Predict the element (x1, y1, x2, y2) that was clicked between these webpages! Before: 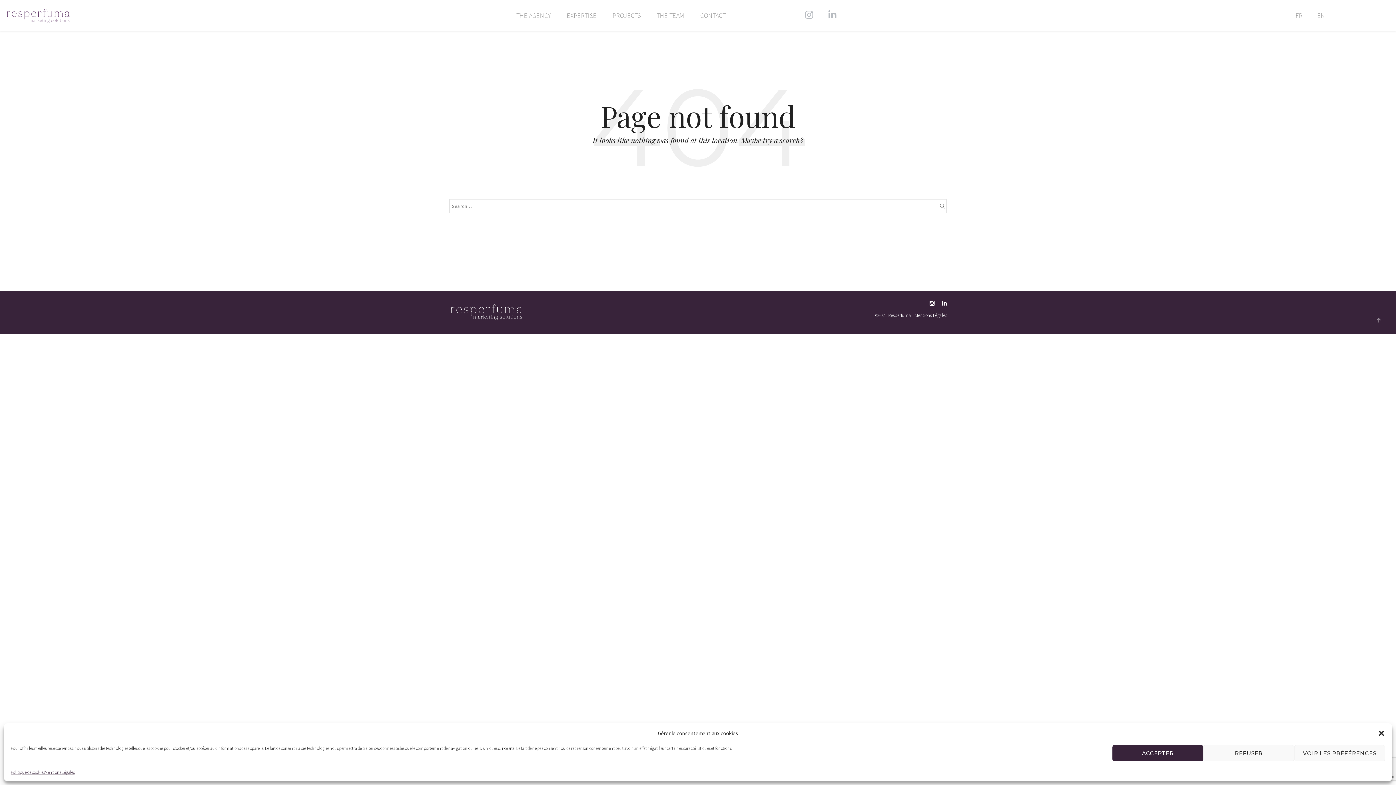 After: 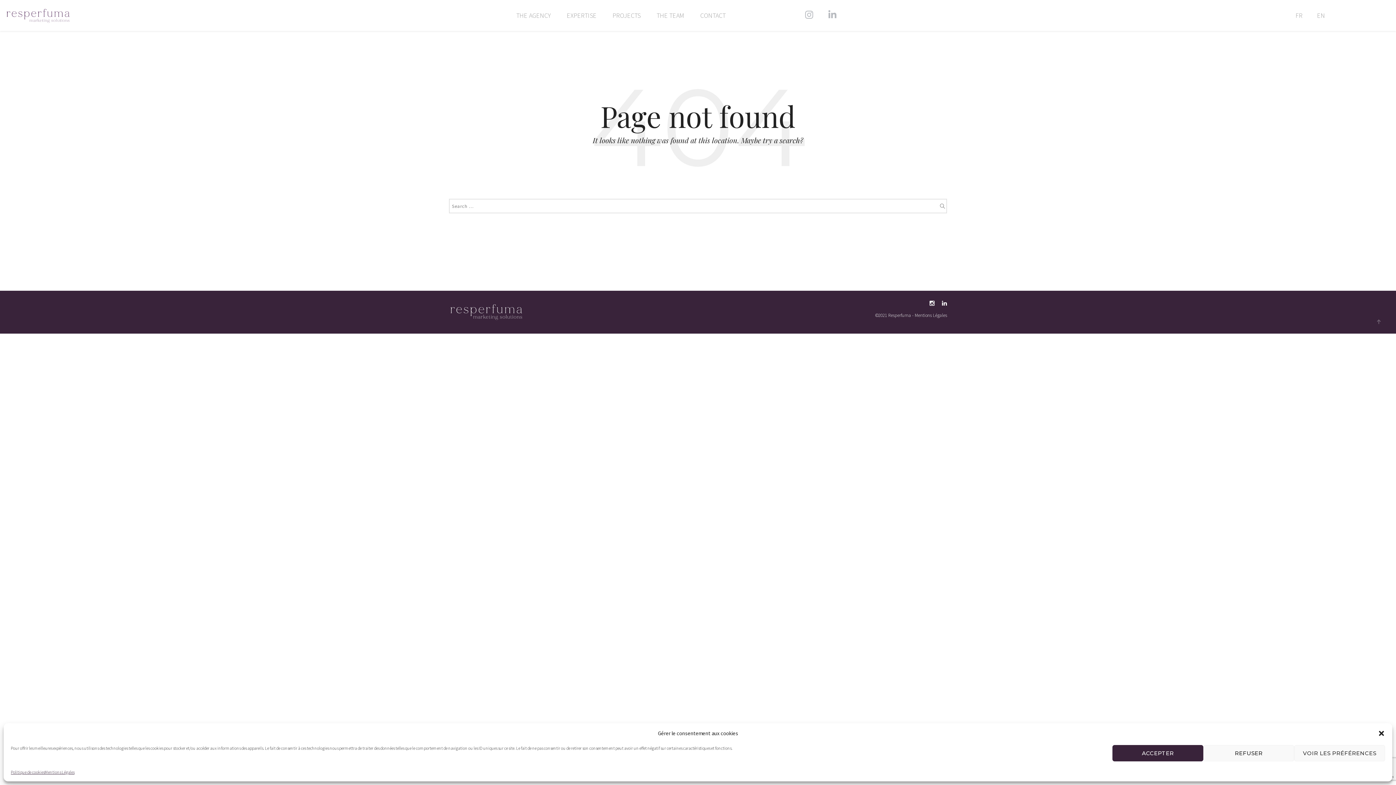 Action: bbox: (926, 297, 938, 308)